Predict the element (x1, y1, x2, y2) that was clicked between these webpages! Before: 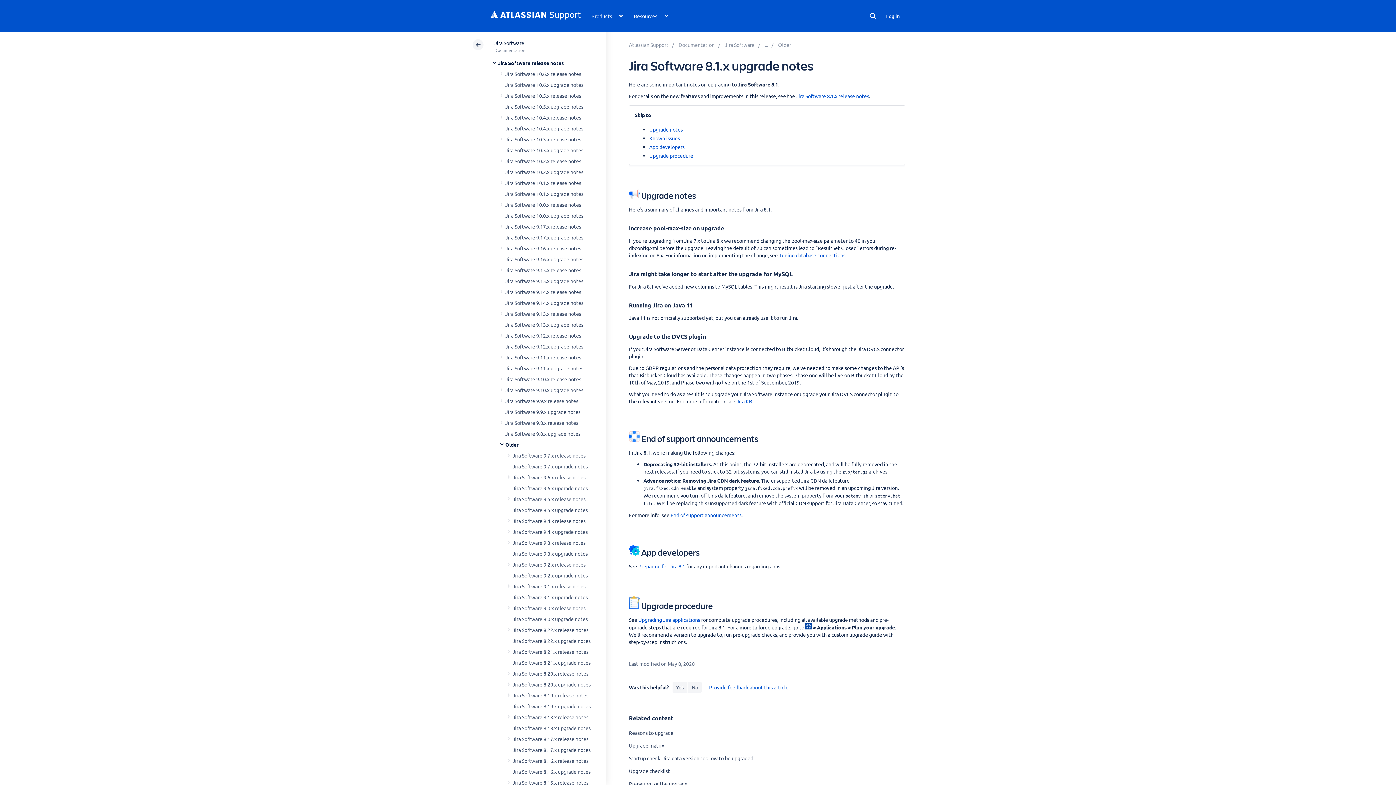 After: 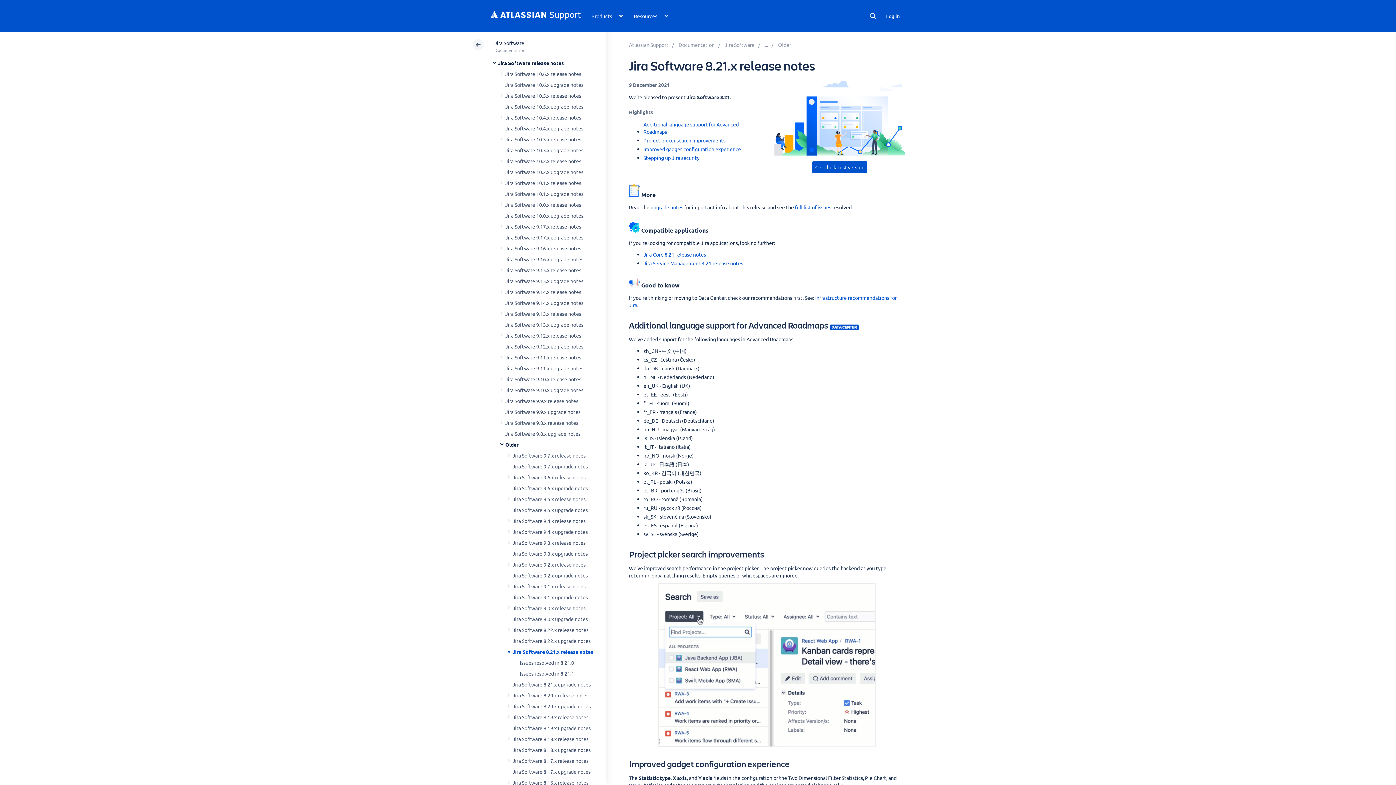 Action: bbox: (512, 648, 588, 655) label: Jira Software 8.21.x release notes